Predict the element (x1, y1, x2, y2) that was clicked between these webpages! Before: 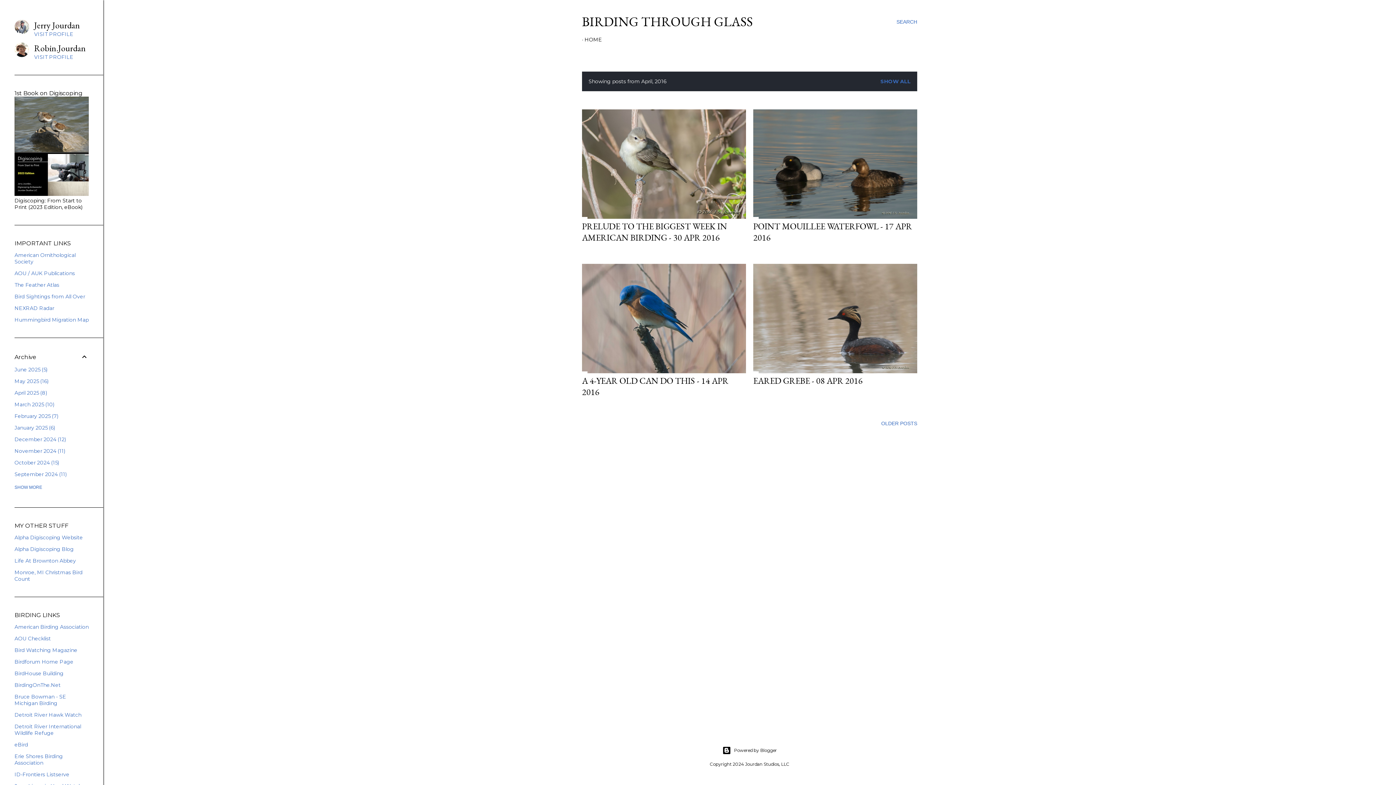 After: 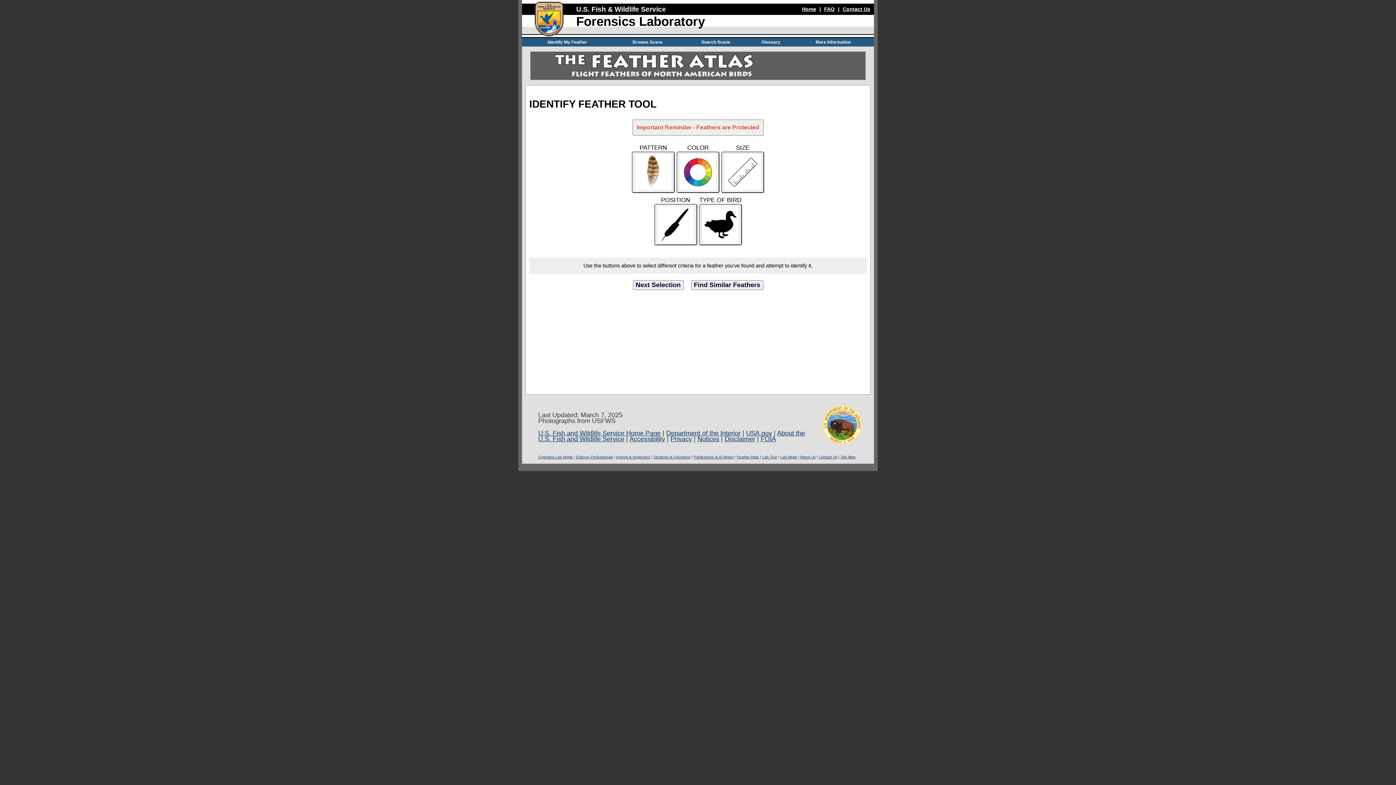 Action: label: The Feather Atlas bbox: (14, 281, 59, 288)